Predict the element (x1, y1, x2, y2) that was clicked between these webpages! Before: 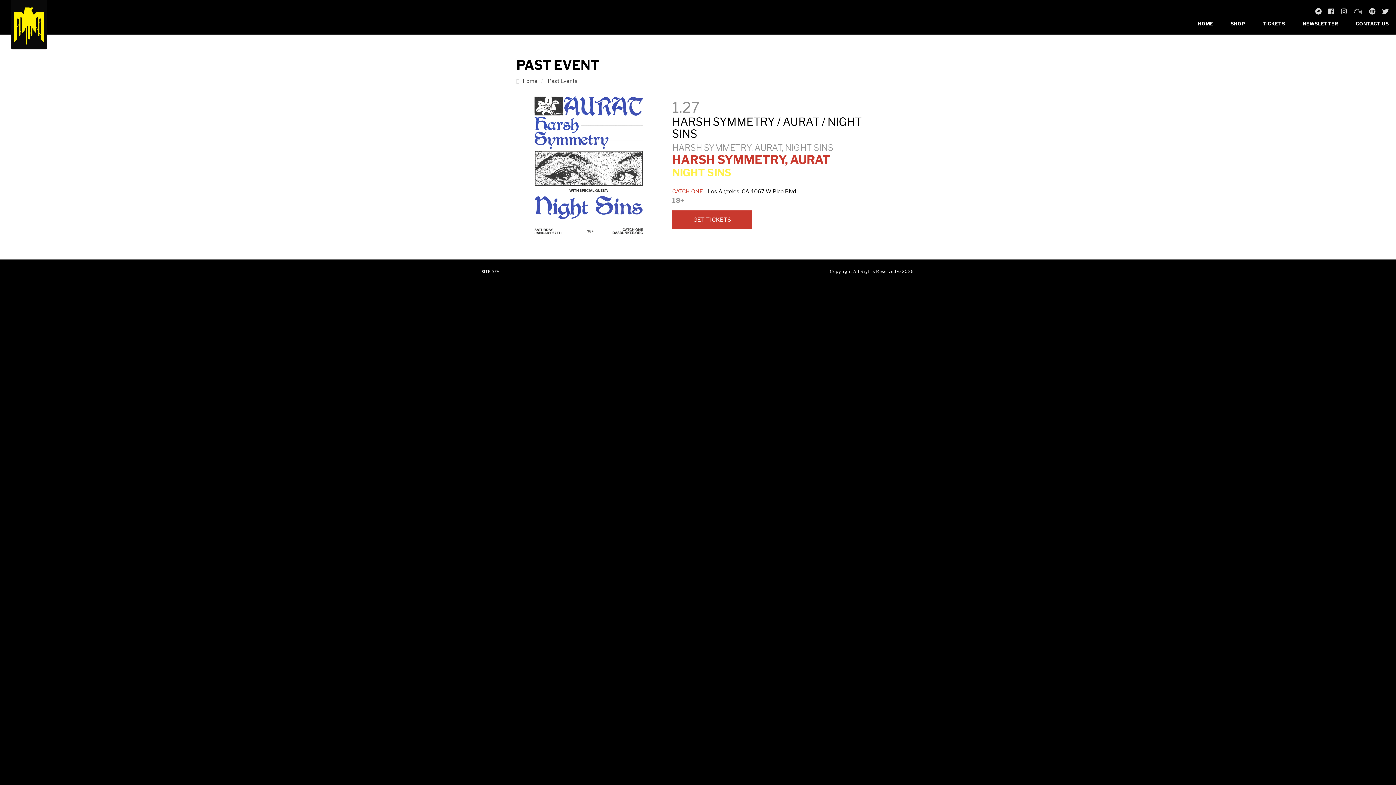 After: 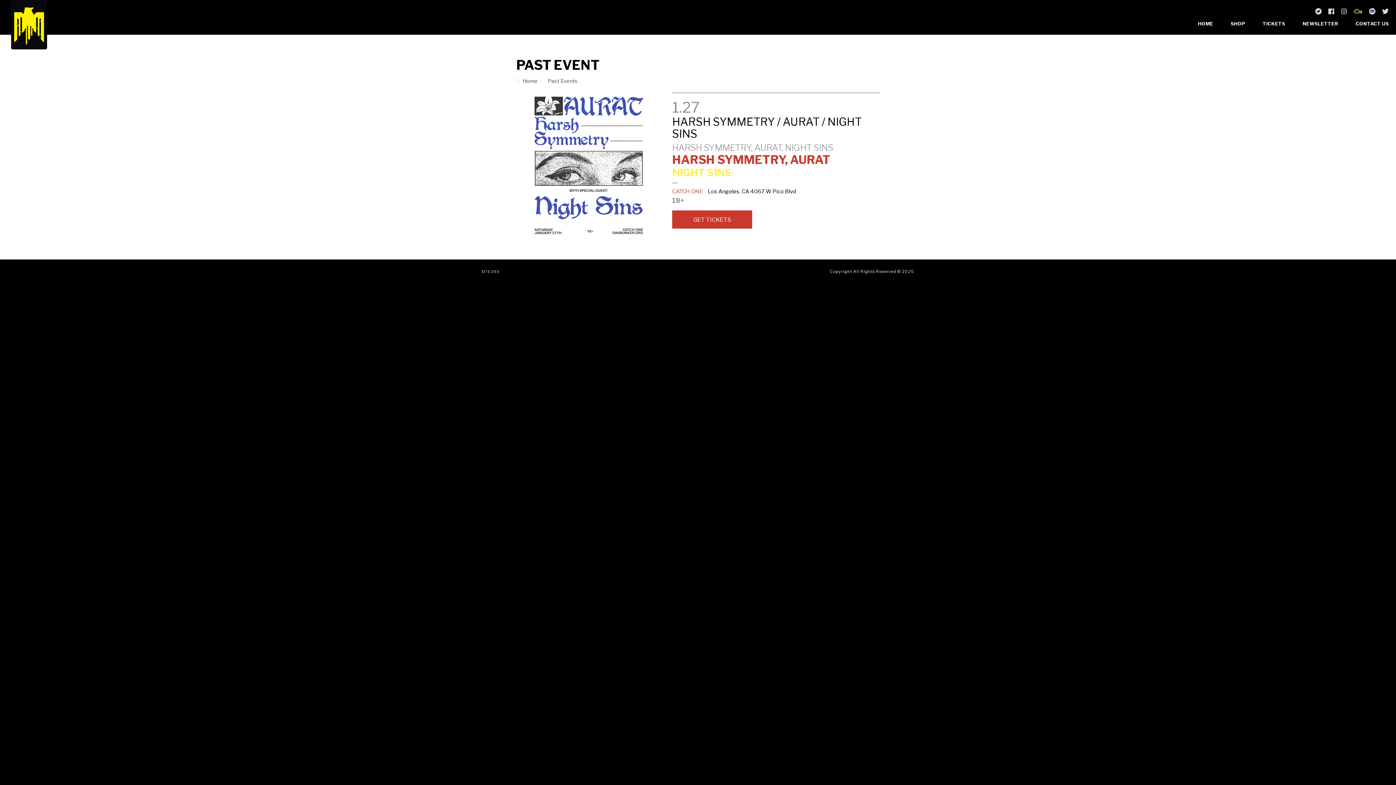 Action: bbox: (1354, 8, 1362, 15)